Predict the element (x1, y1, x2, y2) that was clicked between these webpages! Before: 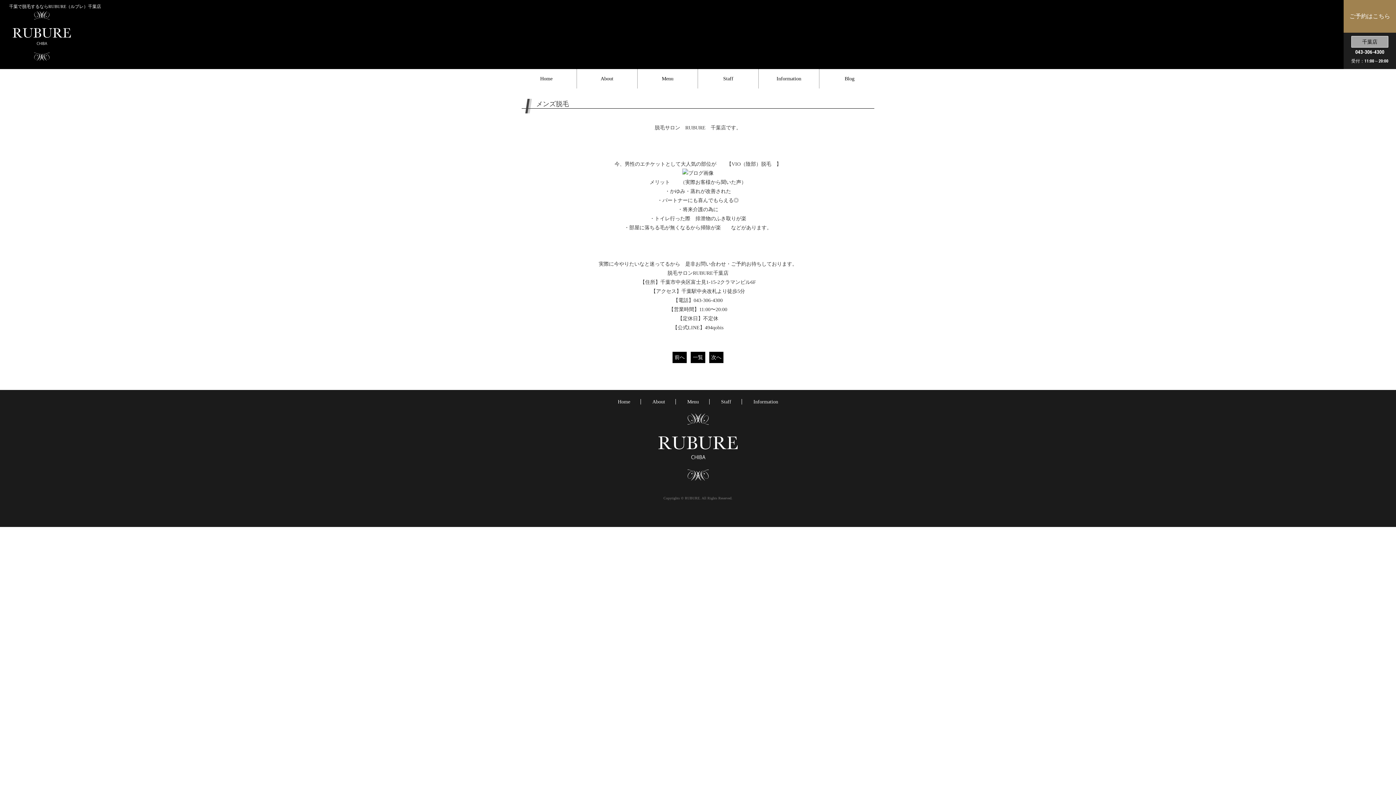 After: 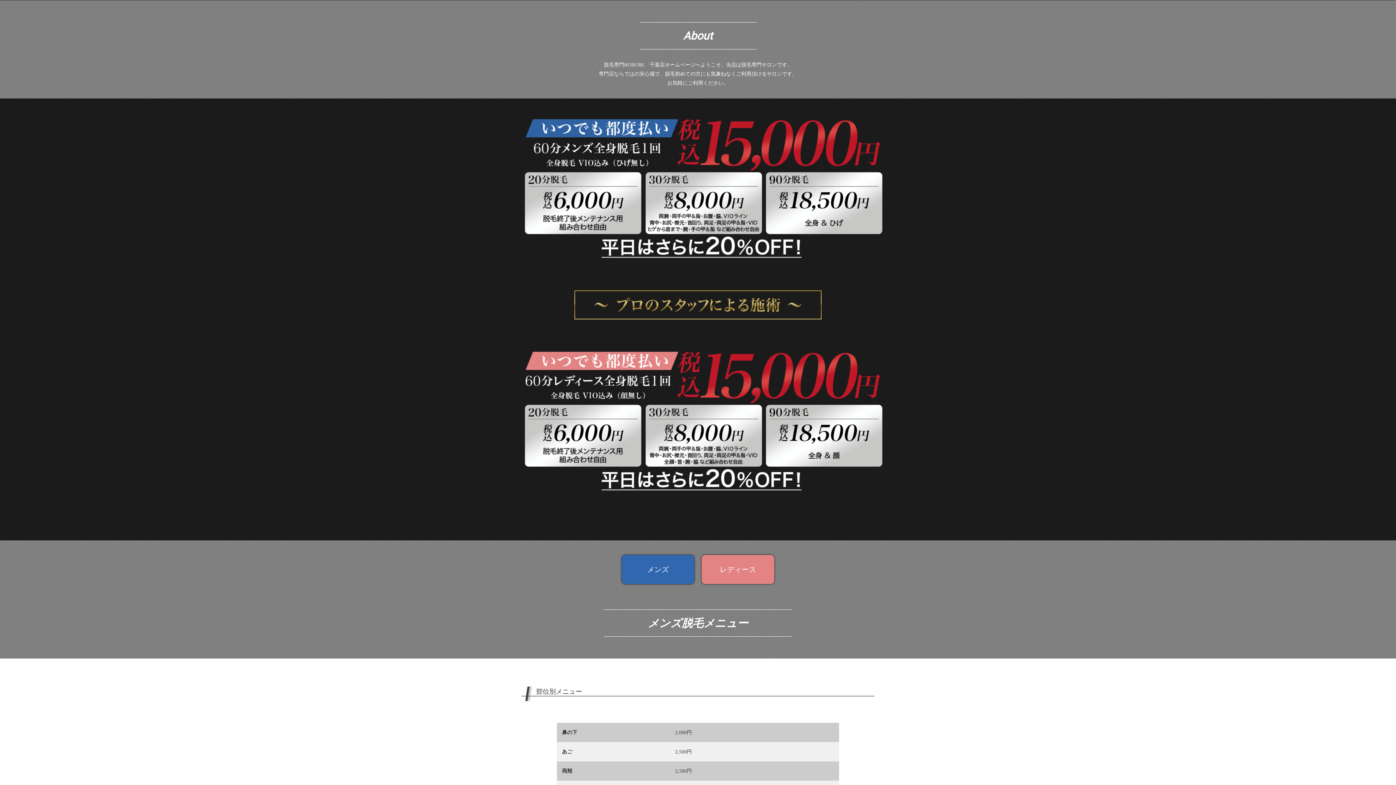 Action: label: About bbox: (577, 69, 637, 88)